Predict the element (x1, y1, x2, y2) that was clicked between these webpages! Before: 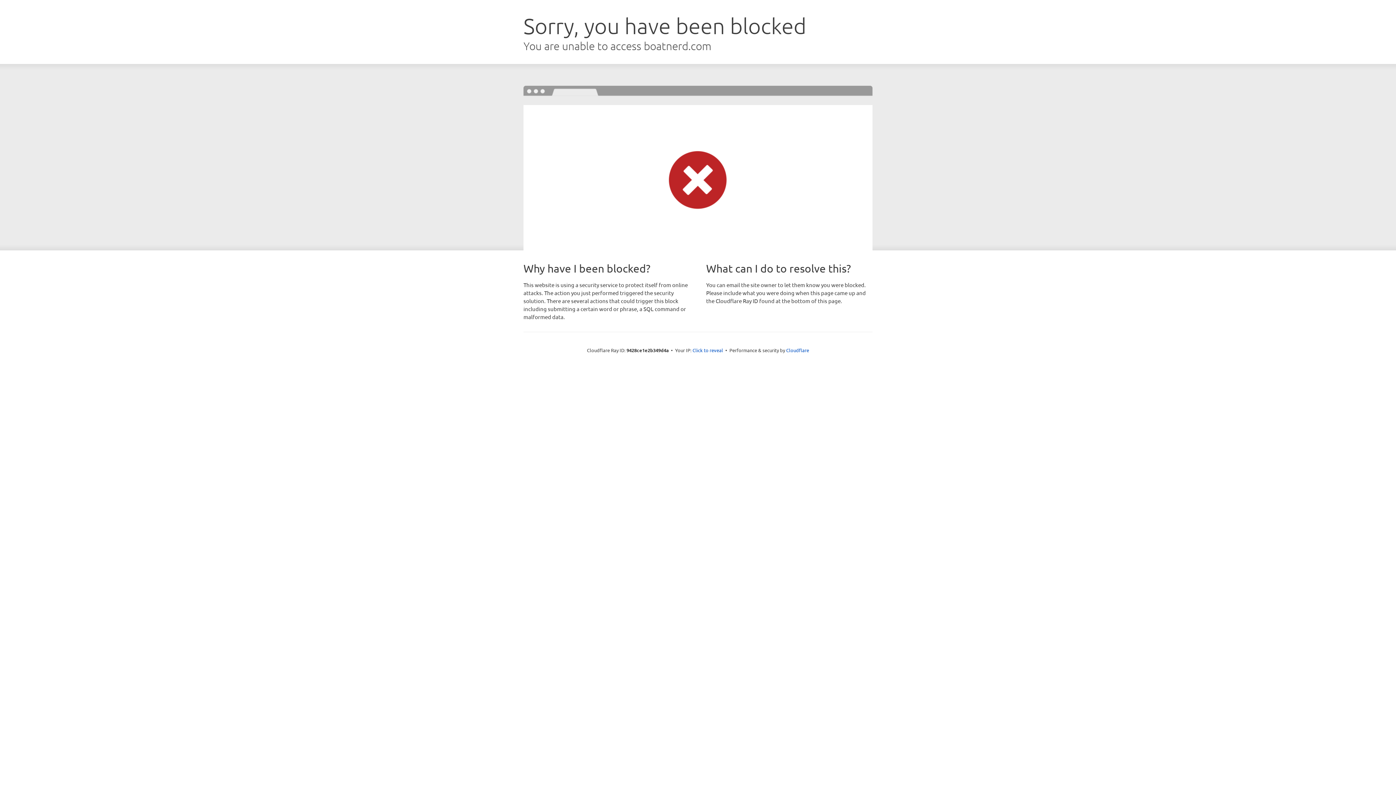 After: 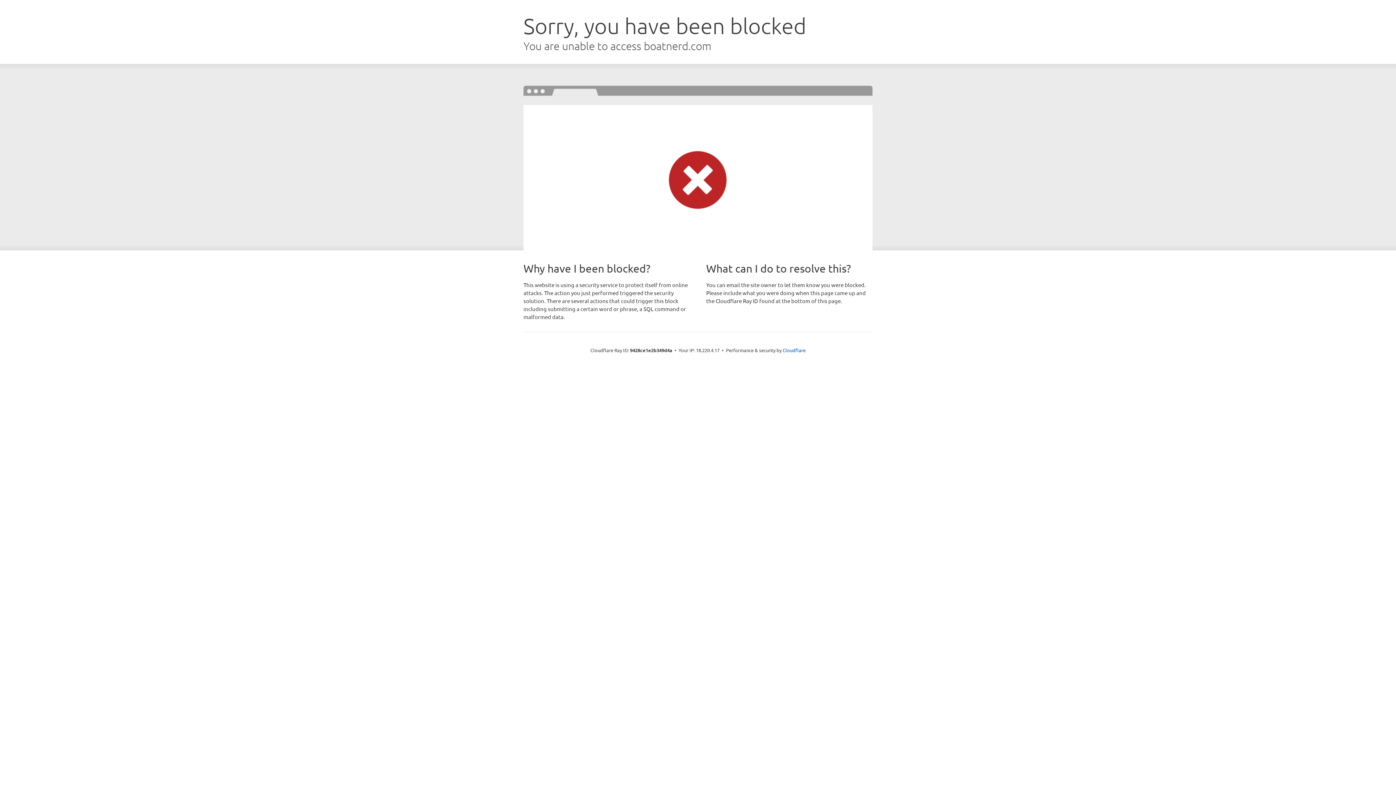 Action: label: Click to reveal bbox: (692, 346, 723, 353)